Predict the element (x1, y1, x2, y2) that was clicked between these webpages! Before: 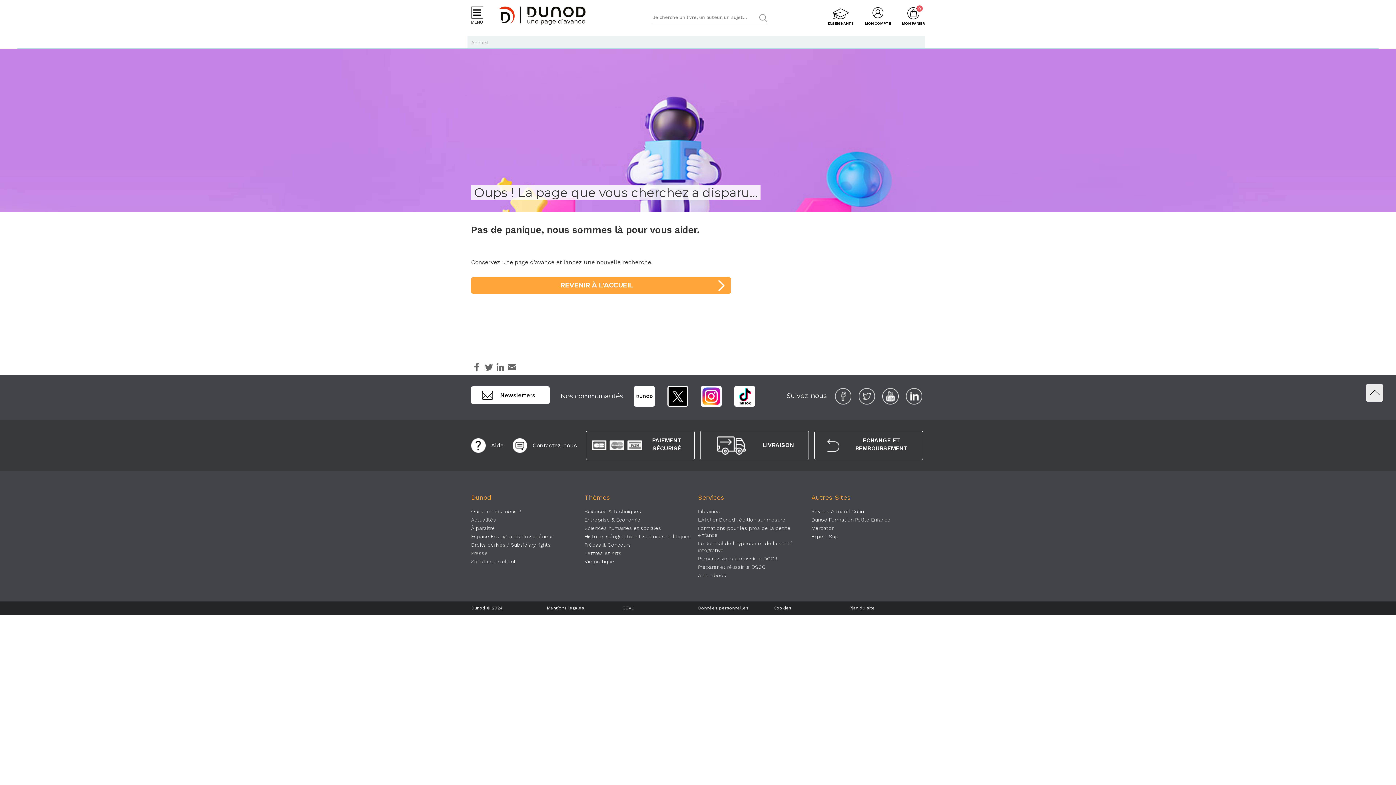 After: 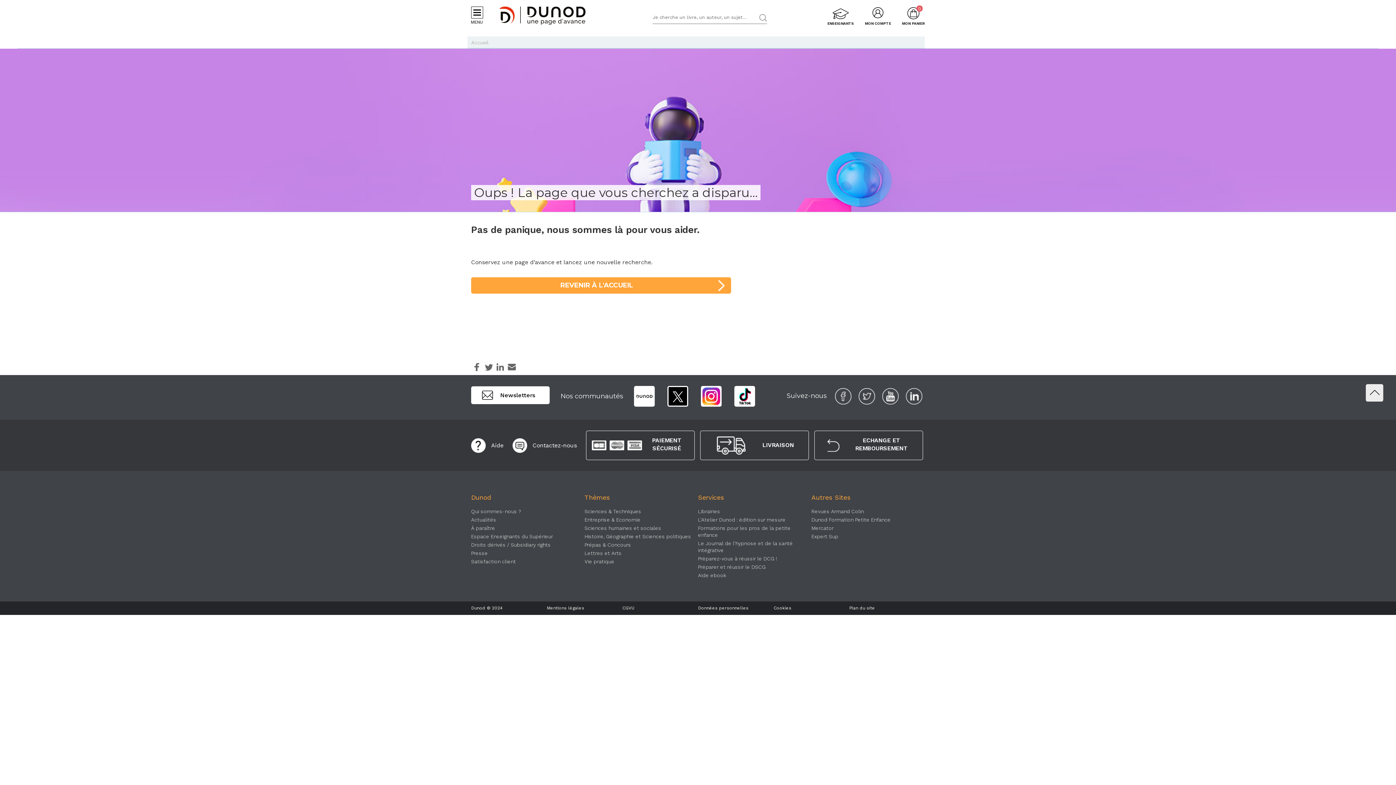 Action: bbox: (506, 367, 517, 374)